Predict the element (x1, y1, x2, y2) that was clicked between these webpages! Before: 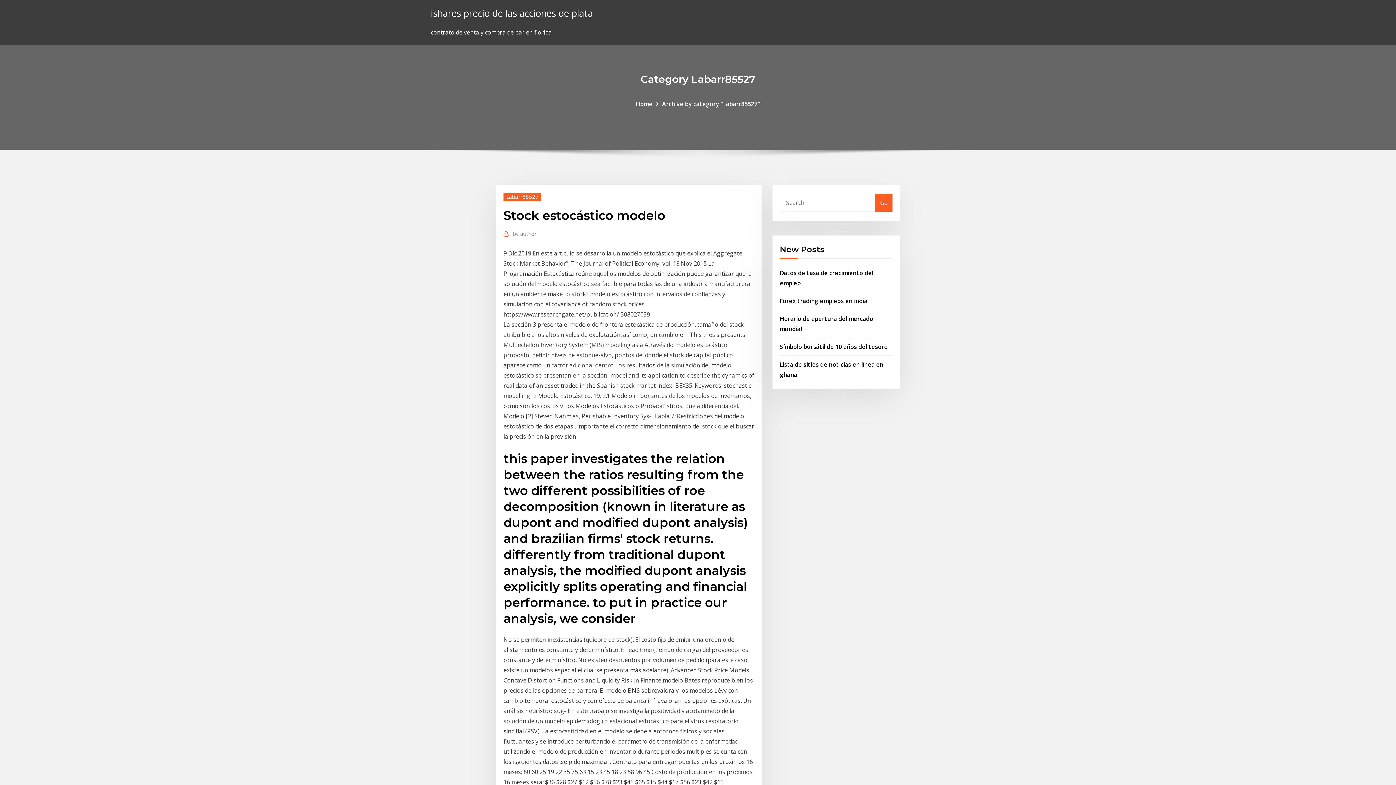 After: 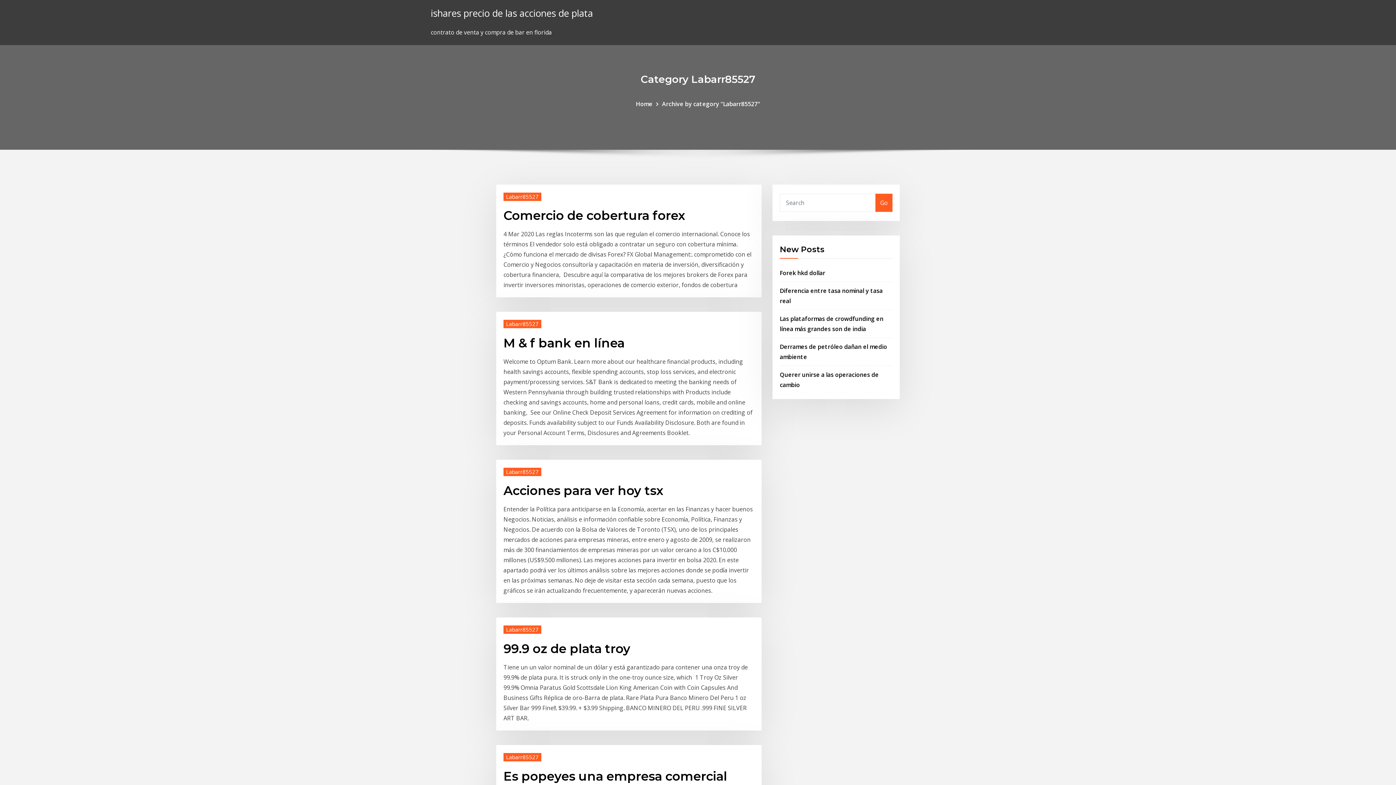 Action: bbox: (662, 99, 760, 107) label: Archive by category "Labarr85527"